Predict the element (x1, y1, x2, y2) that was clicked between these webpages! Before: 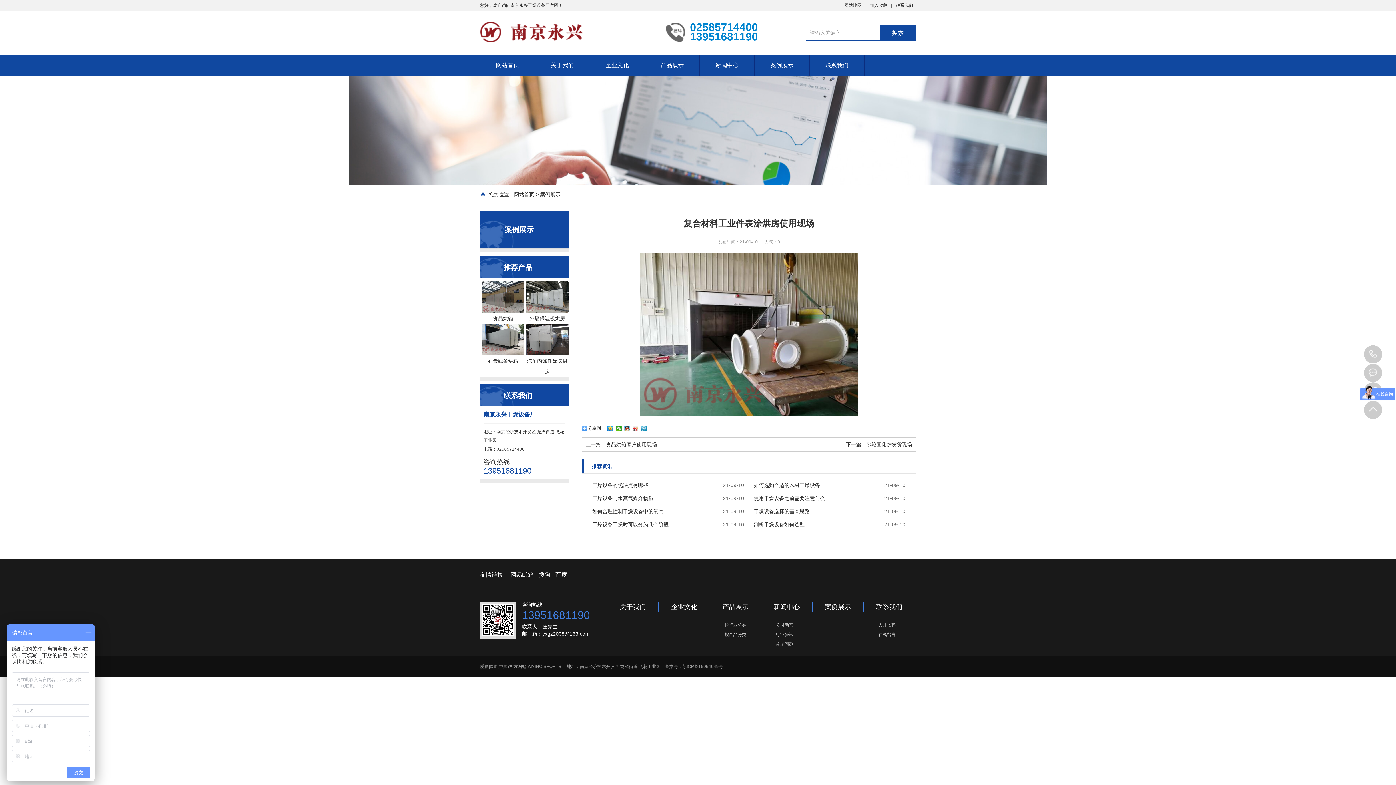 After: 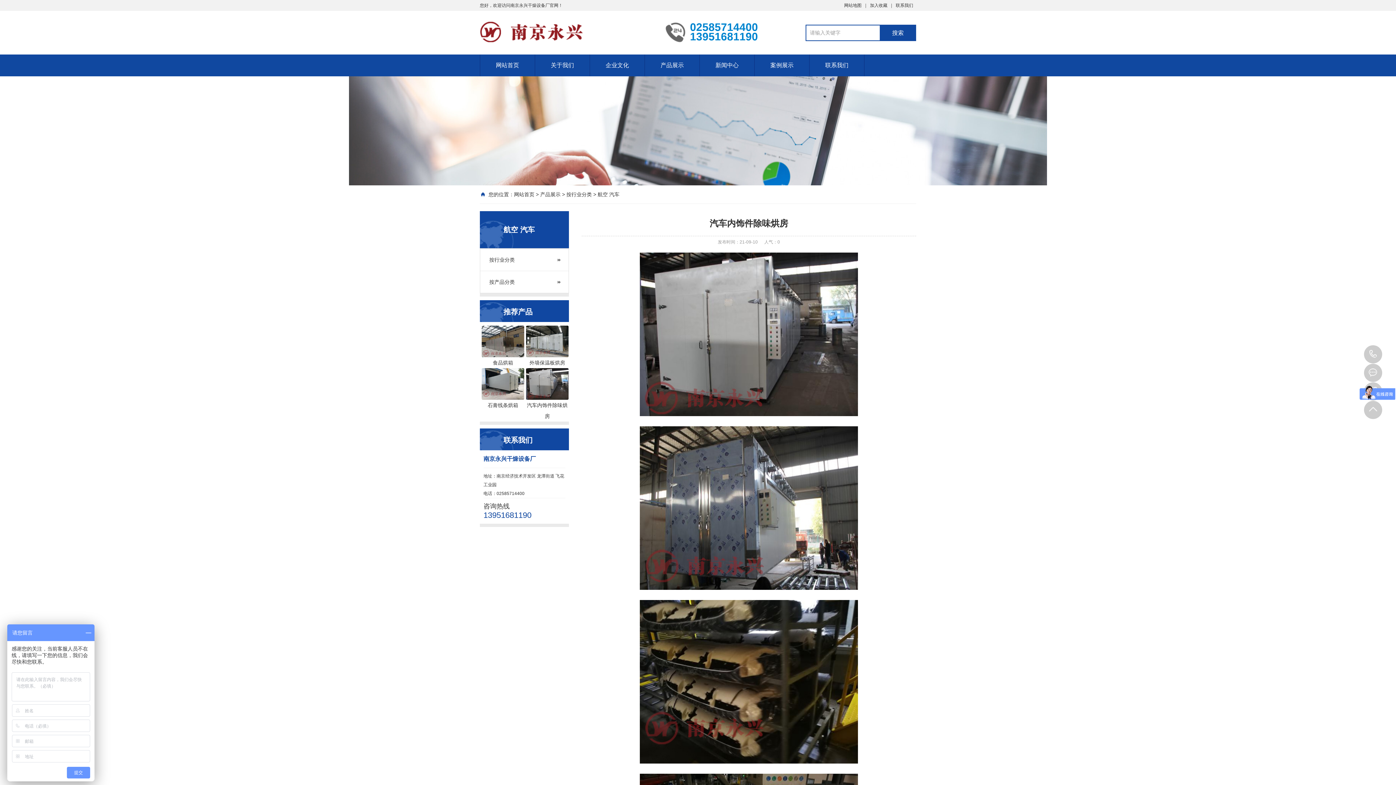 Action: label: 汽车内饰件除味烘房 bbox: (526, 350, 568, 377)